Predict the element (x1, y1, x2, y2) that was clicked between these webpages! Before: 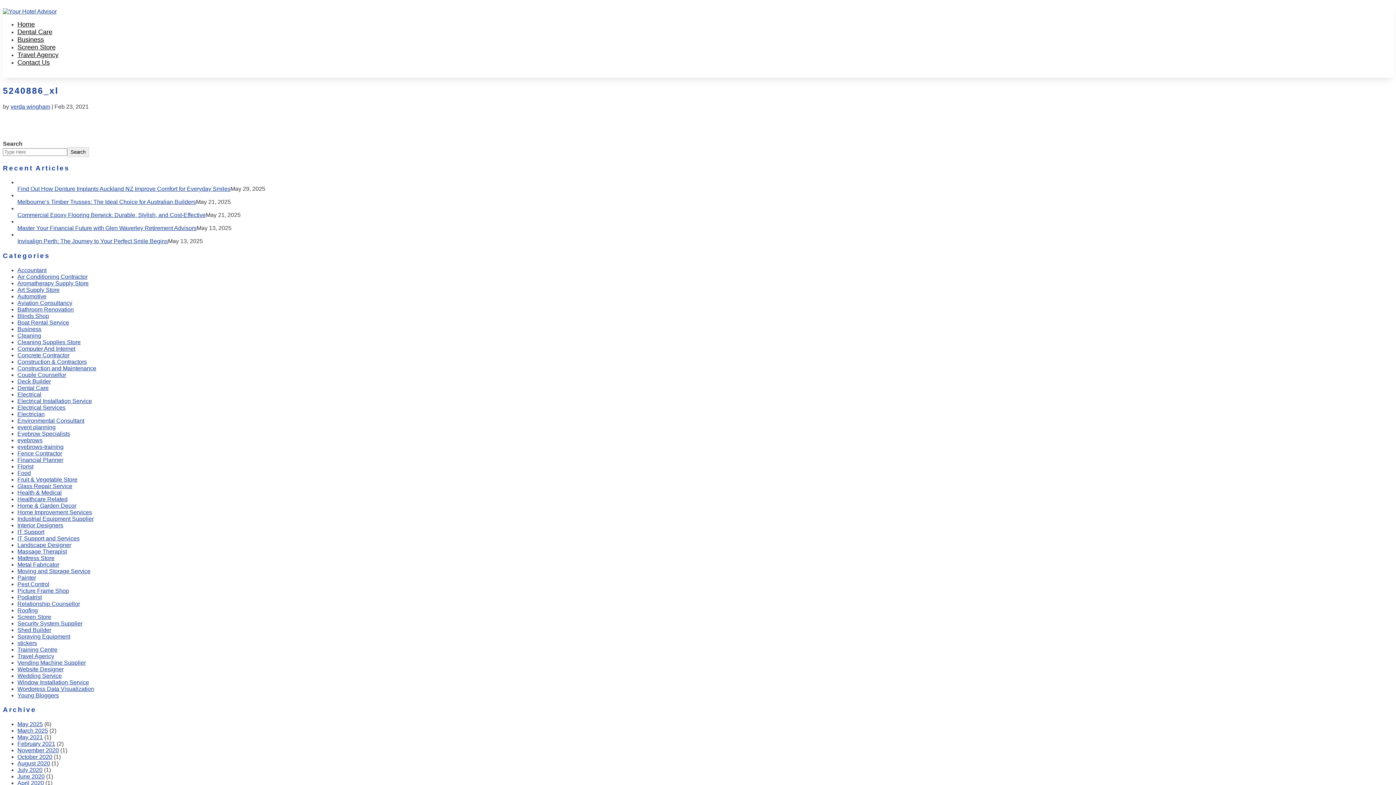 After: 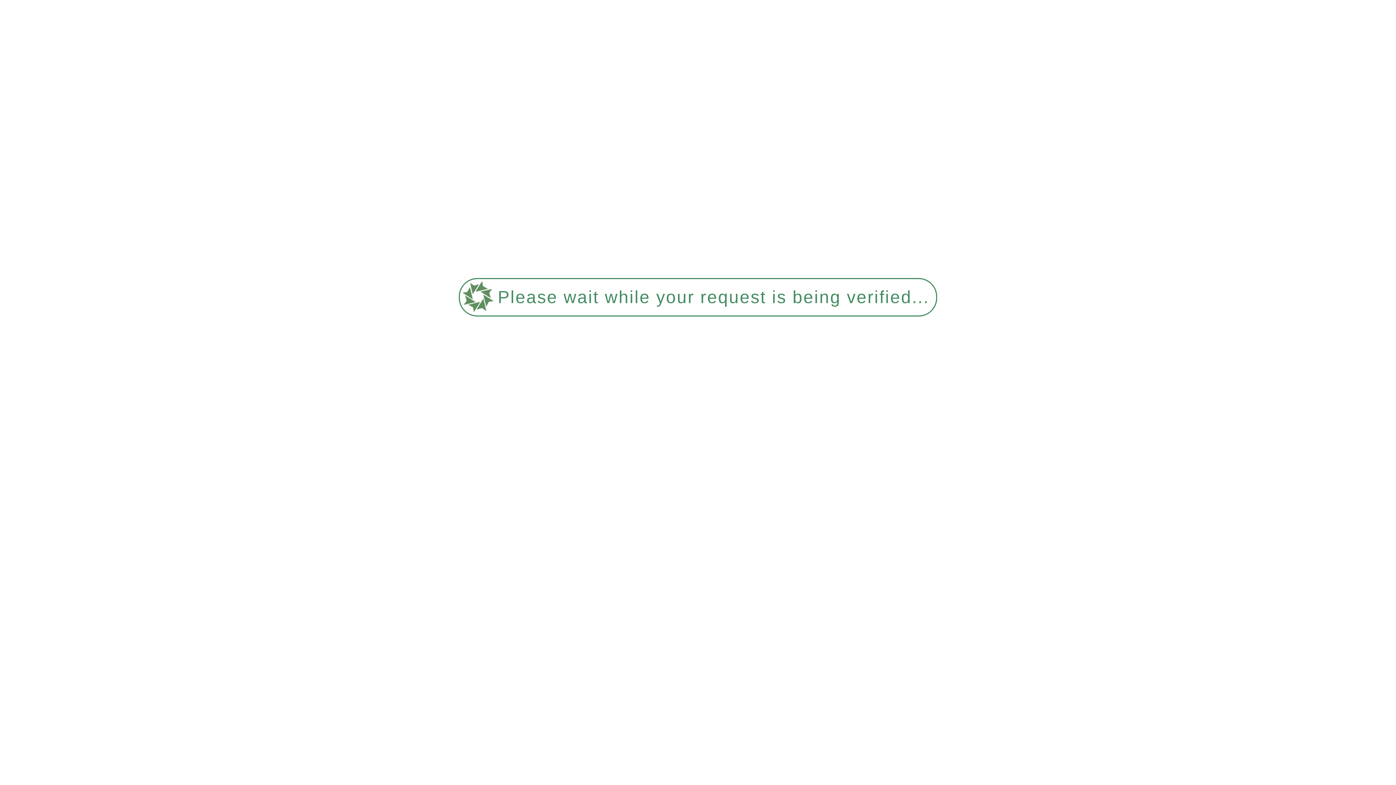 Action: bbox: (17, 199, 196, 205) label: Melbourne’s Timber Trusses: The Ideal Choice for Australian Builders